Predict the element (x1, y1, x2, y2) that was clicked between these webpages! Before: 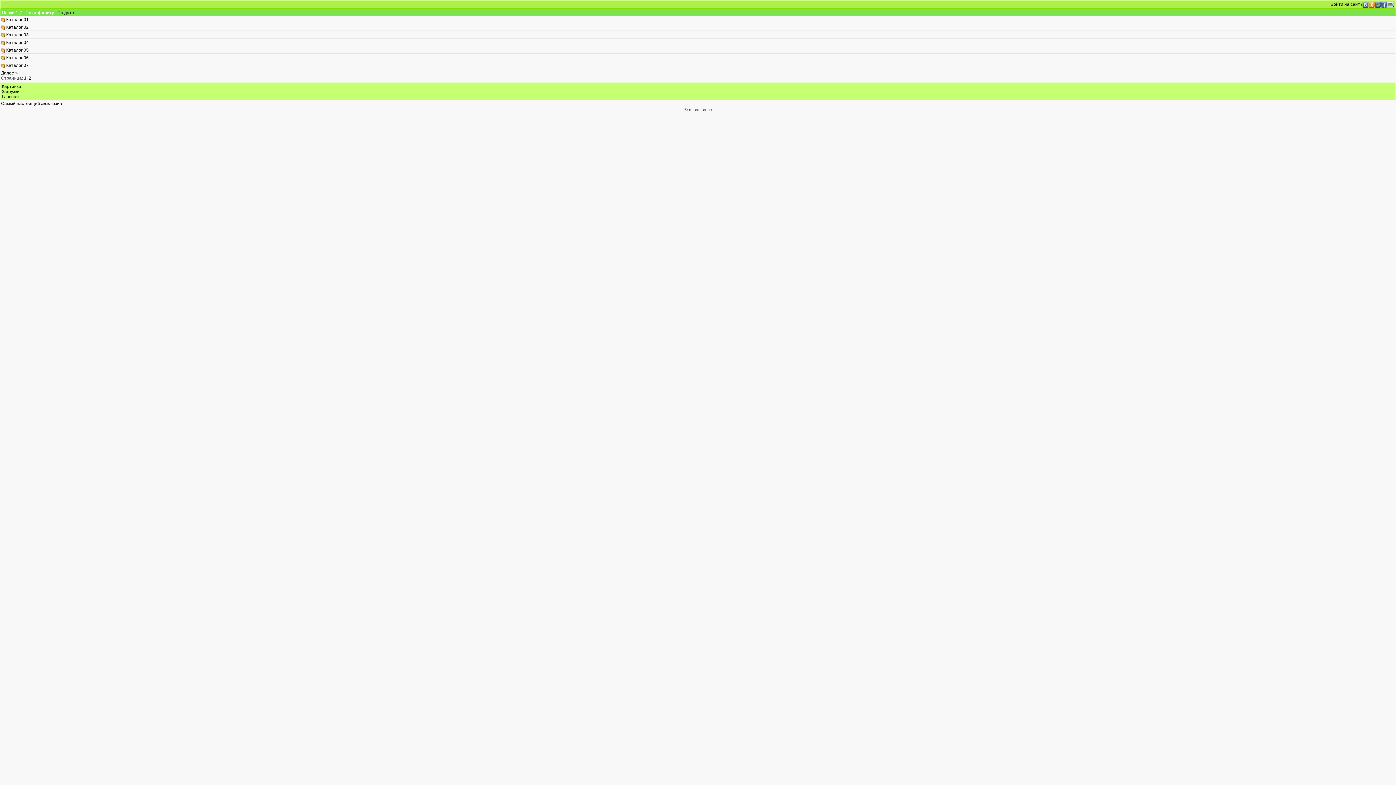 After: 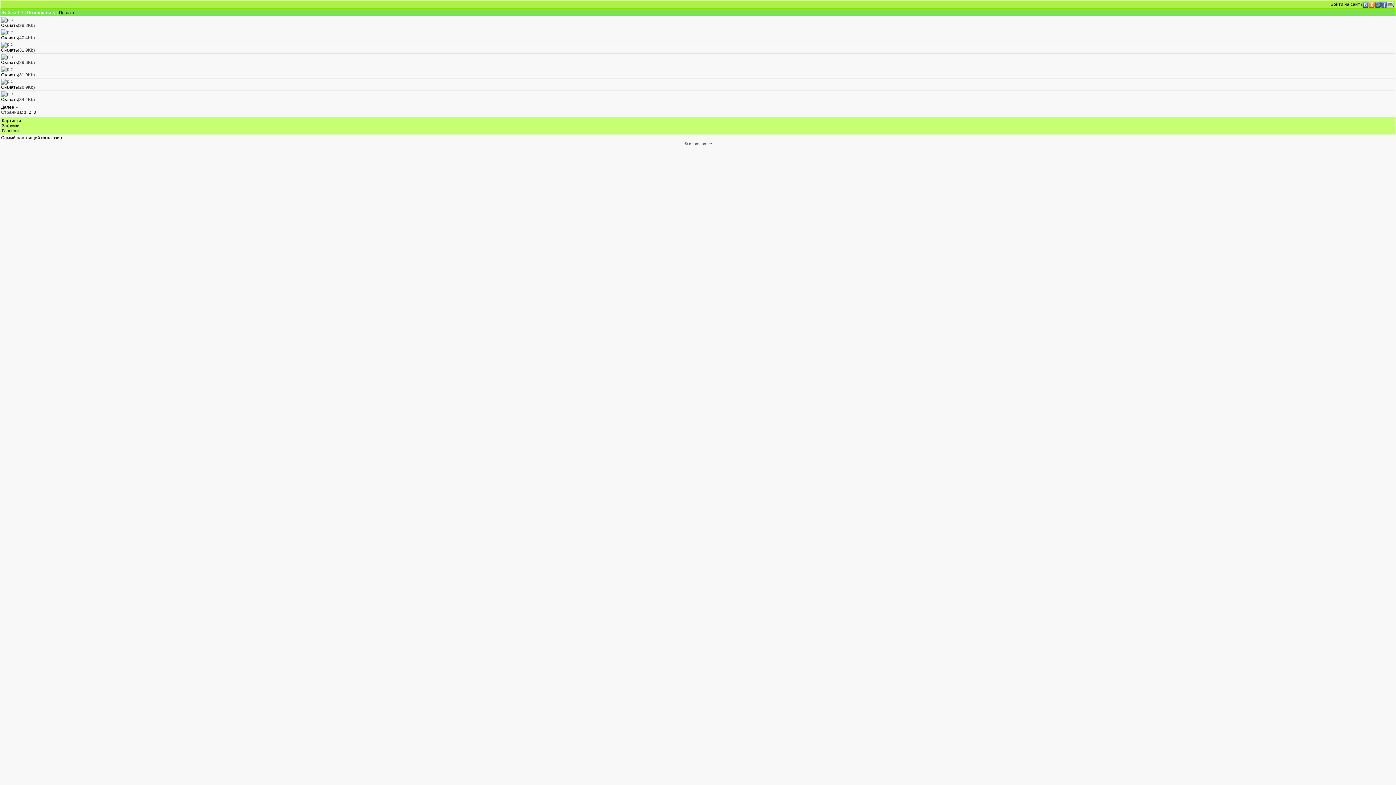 Action: bbox: (6, 55, 28, 60) label: Каталог 06